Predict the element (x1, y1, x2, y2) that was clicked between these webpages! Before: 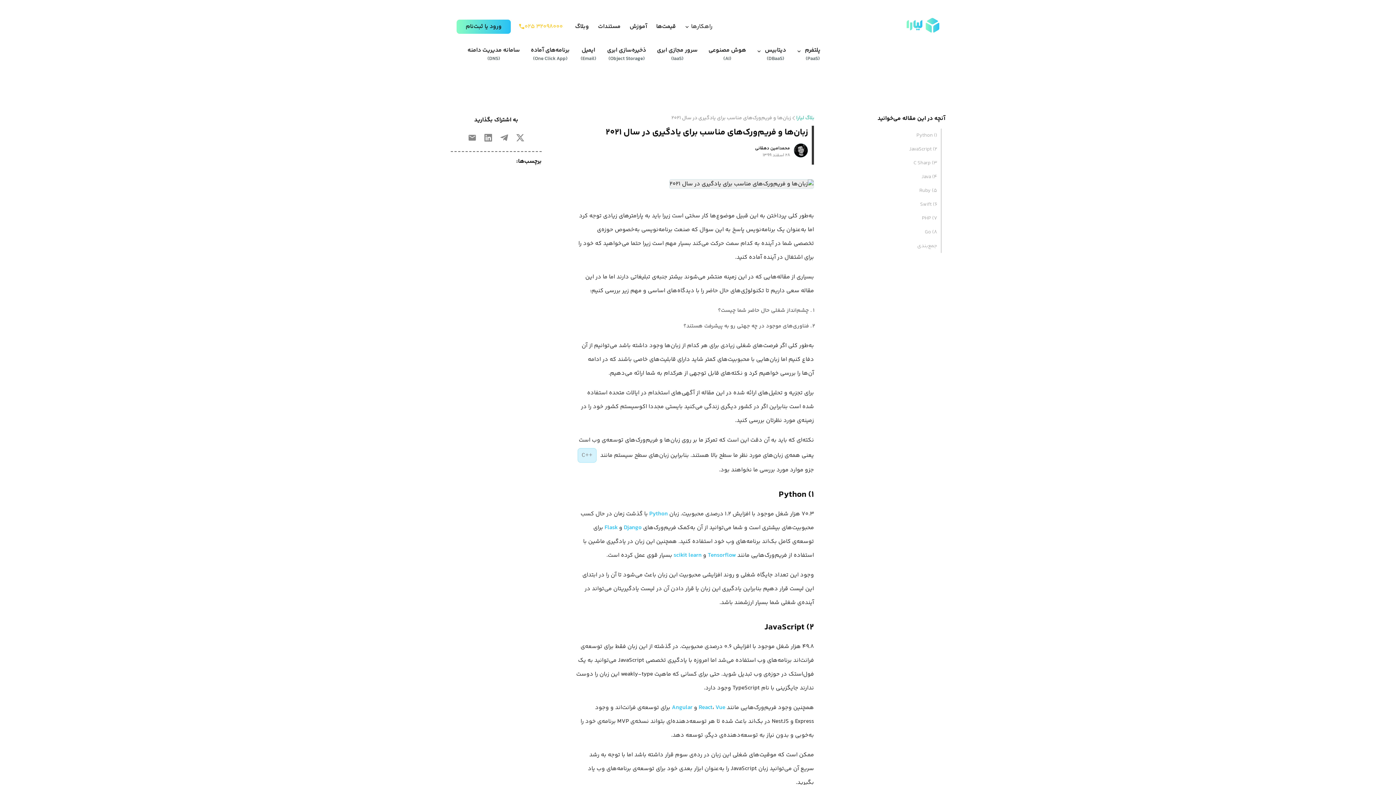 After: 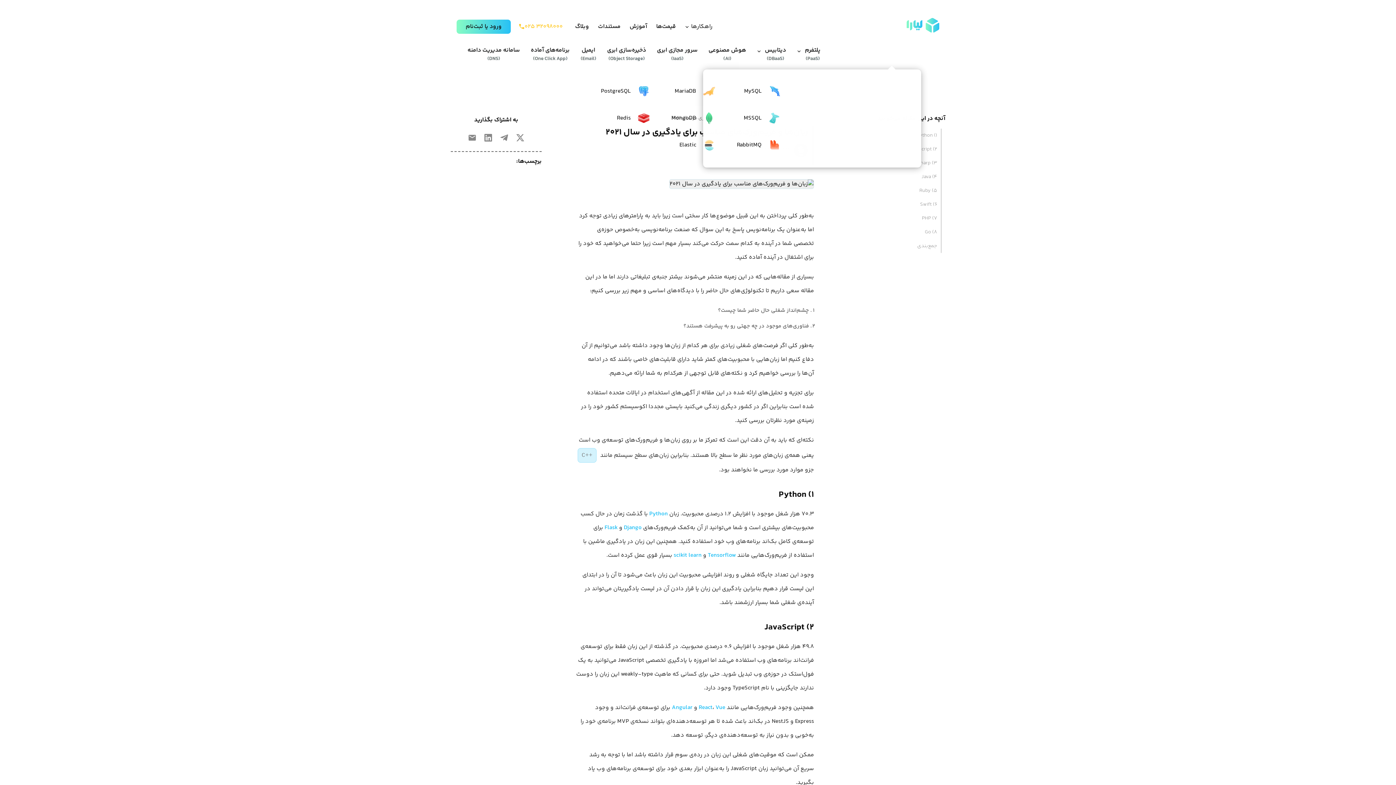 Action: bbox: (765, 45, 786, 62) label: دیتابیس‌
(DBaaS)